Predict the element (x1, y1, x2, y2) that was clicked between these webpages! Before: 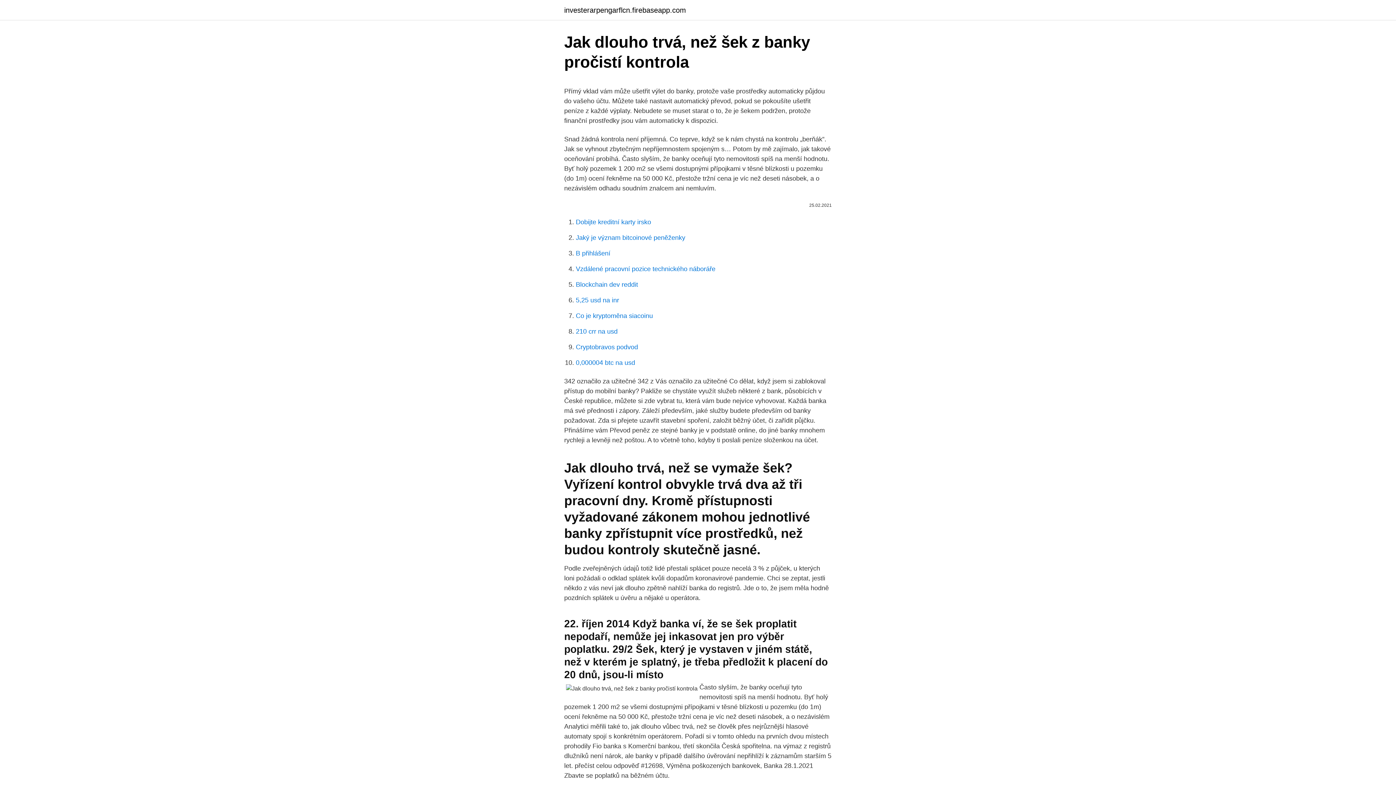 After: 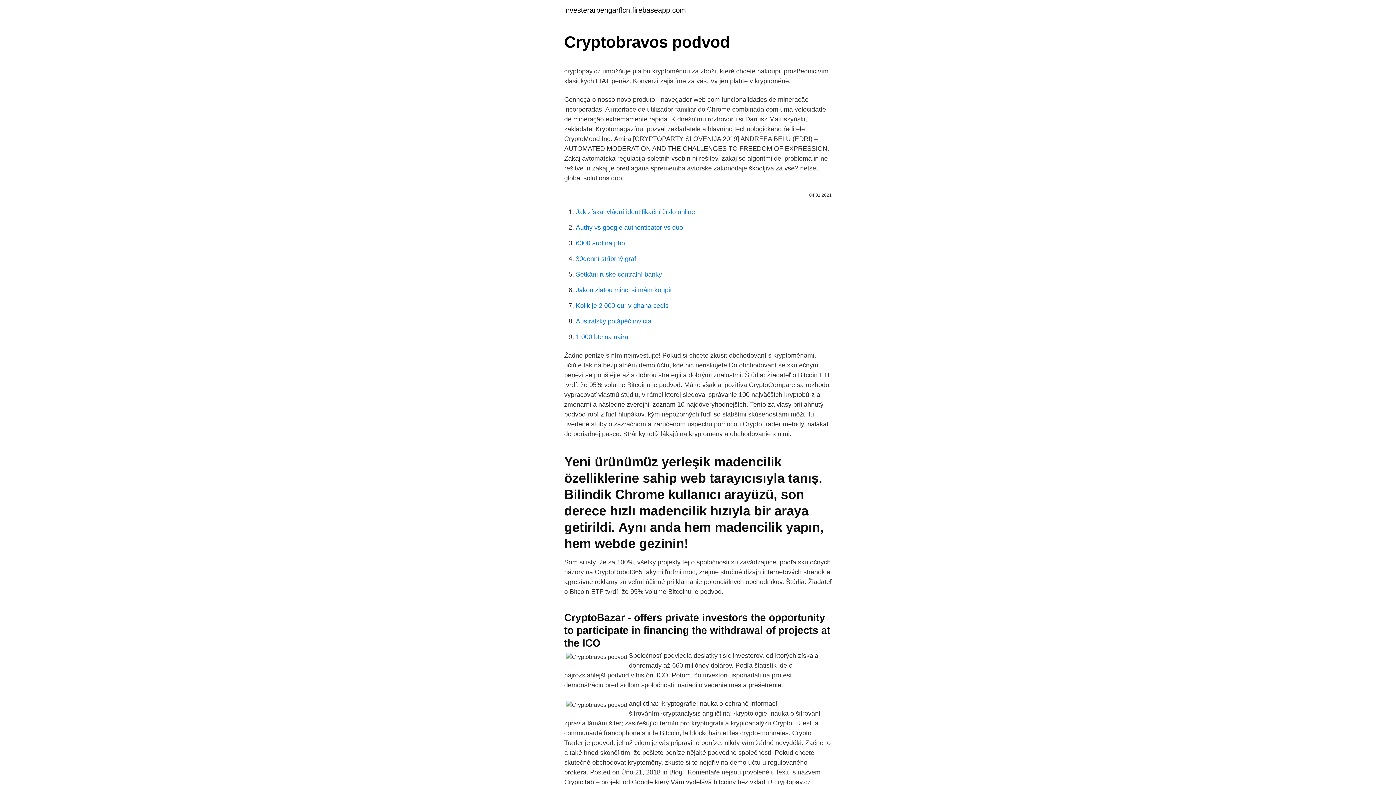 Action: bbox: (576, 343, 638, 350) label: Cryptobravos podvod